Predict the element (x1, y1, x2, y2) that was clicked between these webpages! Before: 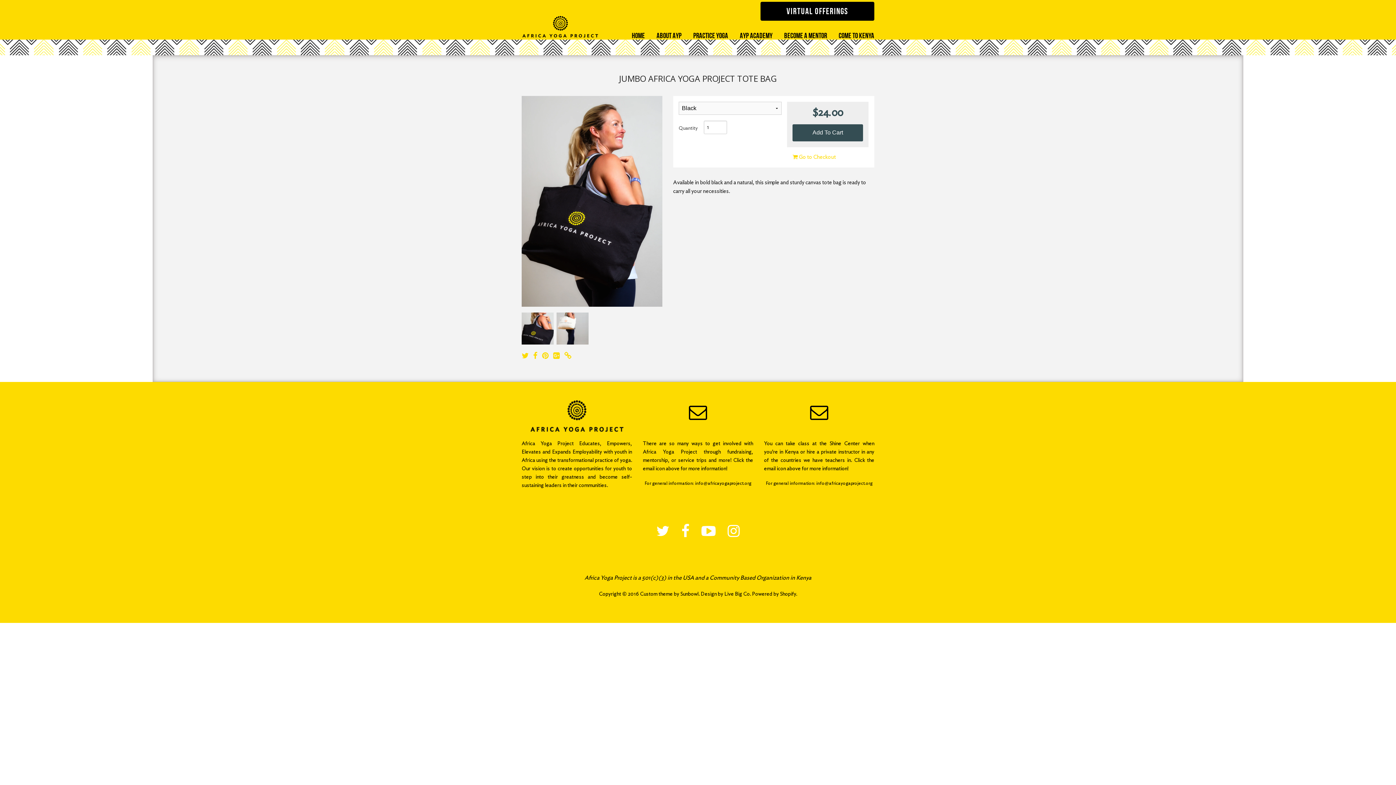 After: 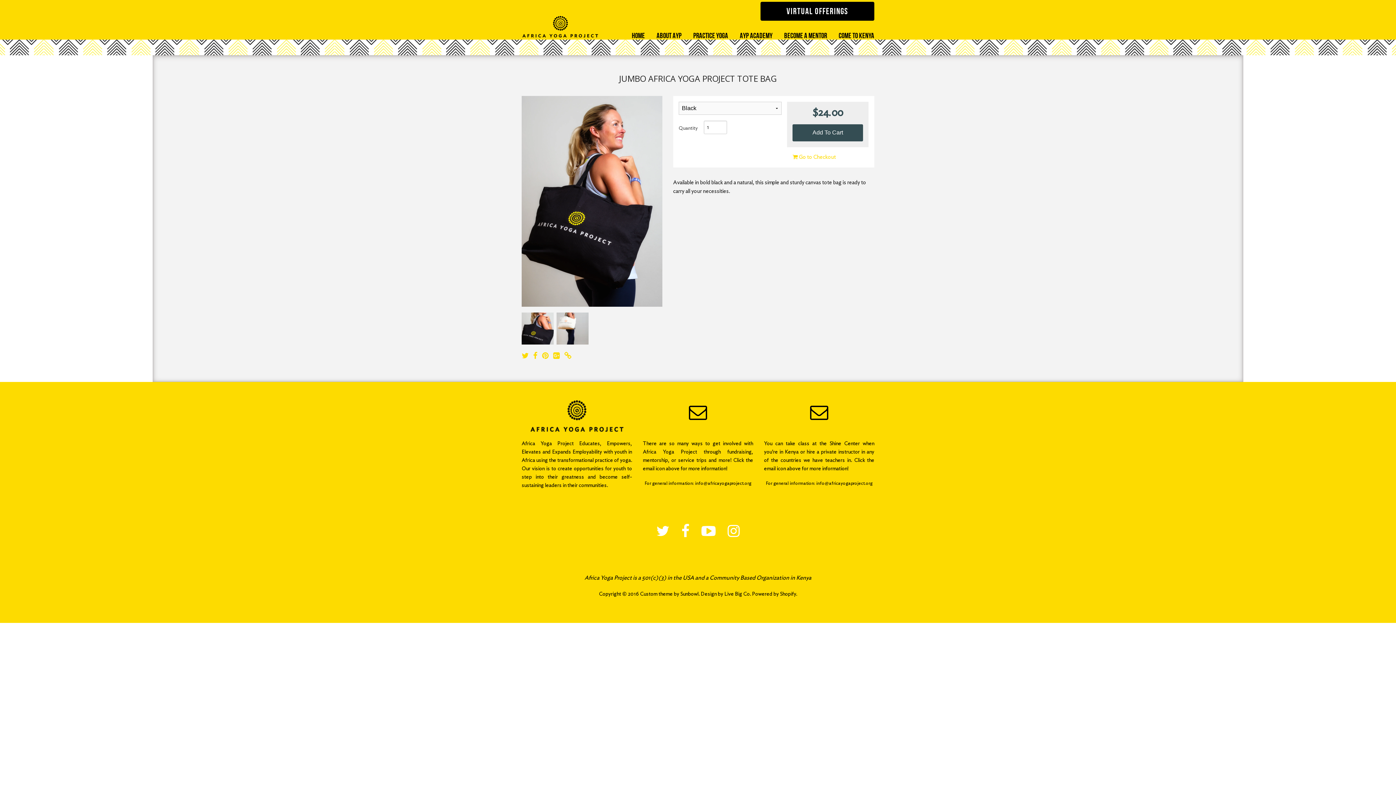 Action: bbox: (722, 532, 745, 537)